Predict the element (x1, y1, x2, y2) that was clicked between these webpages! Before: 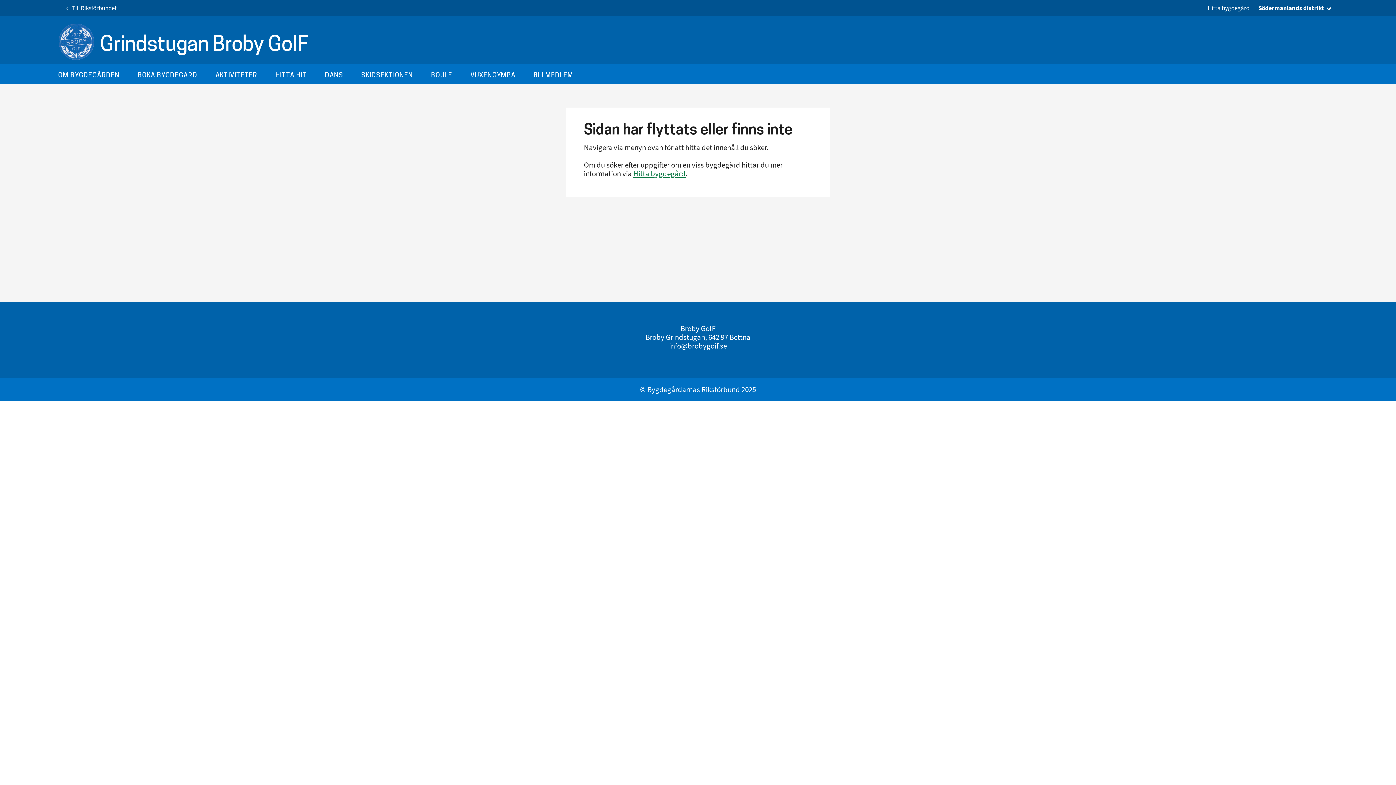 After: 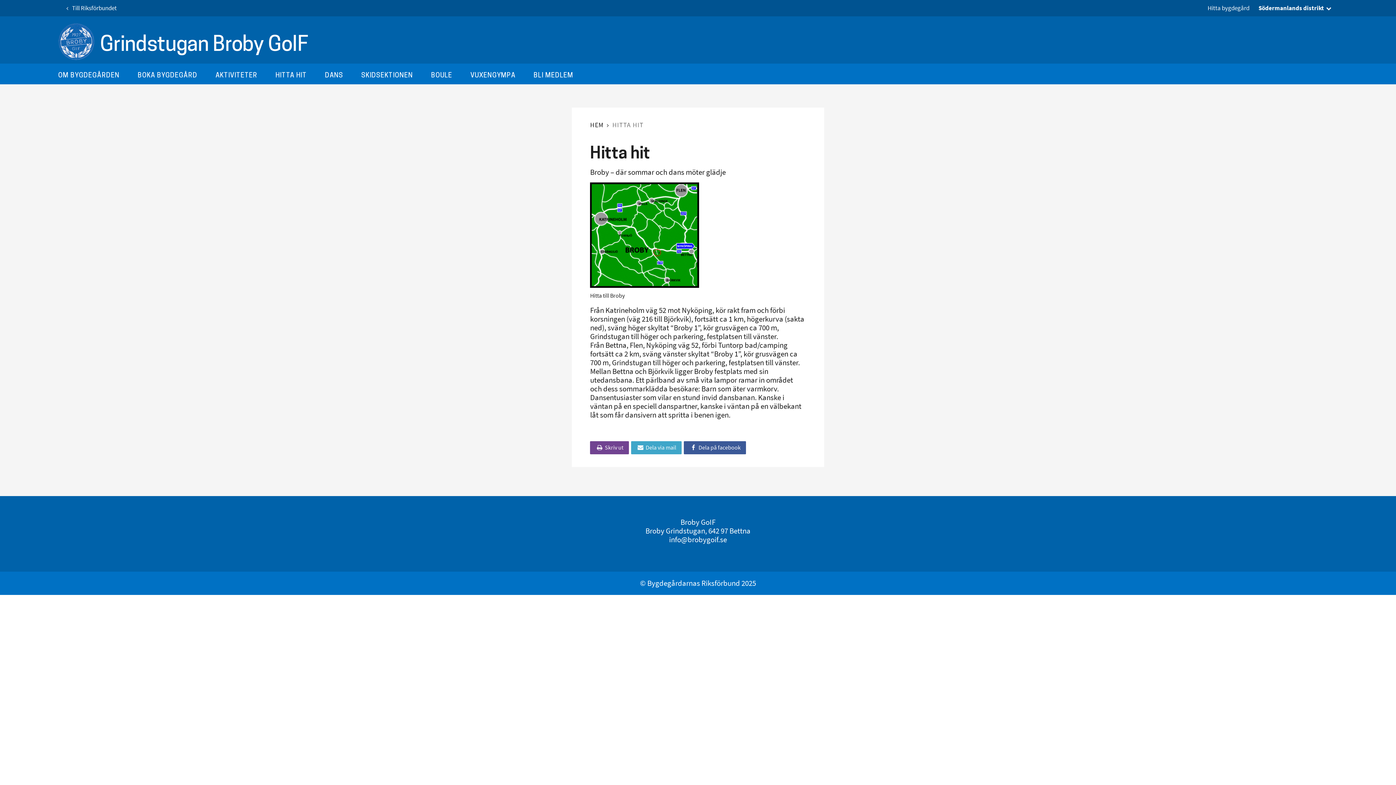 Action: bbox: (275, 70, 306, 80) label: HITTA HIT